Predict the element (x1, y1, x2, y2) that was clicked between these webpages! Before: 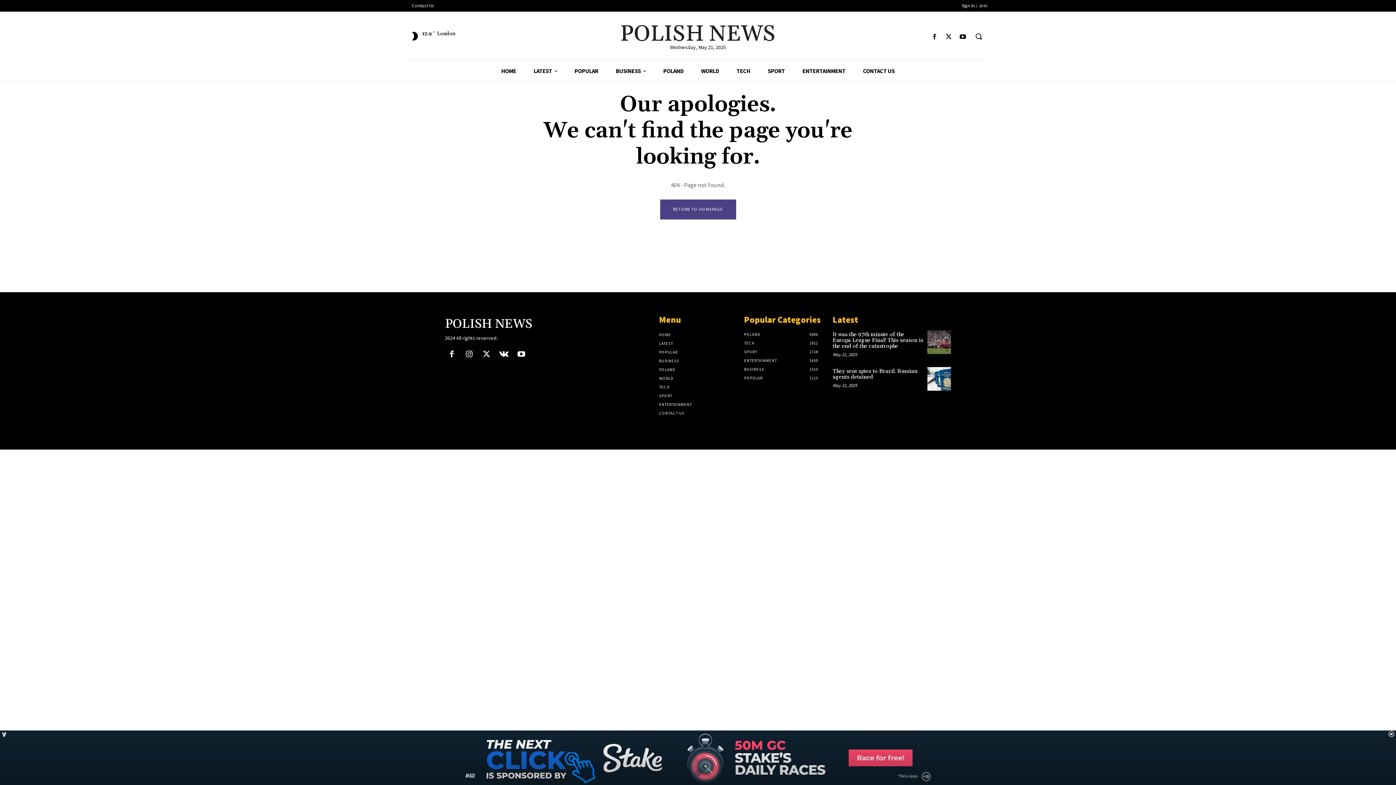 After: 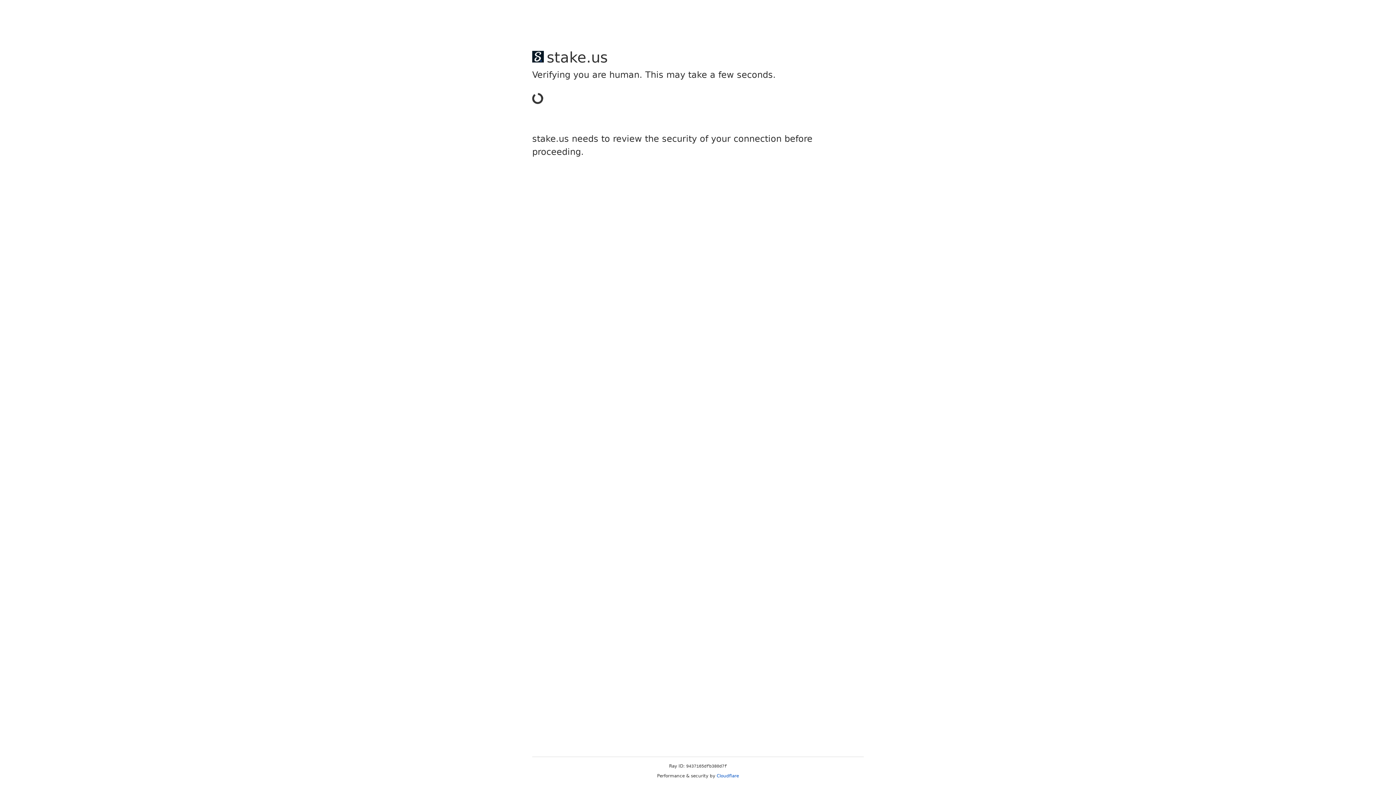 Action: label: TECH bbox: (659, 383, 737, 391)